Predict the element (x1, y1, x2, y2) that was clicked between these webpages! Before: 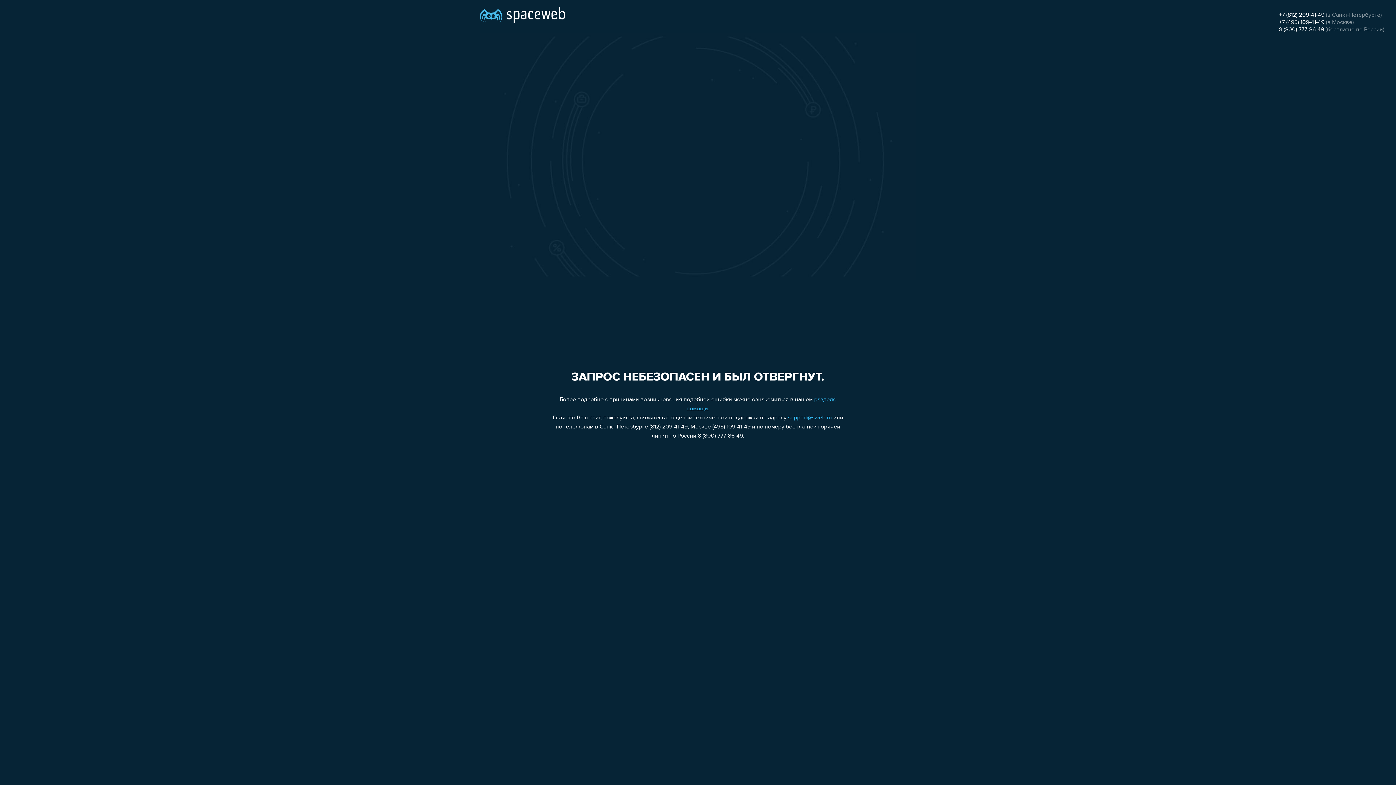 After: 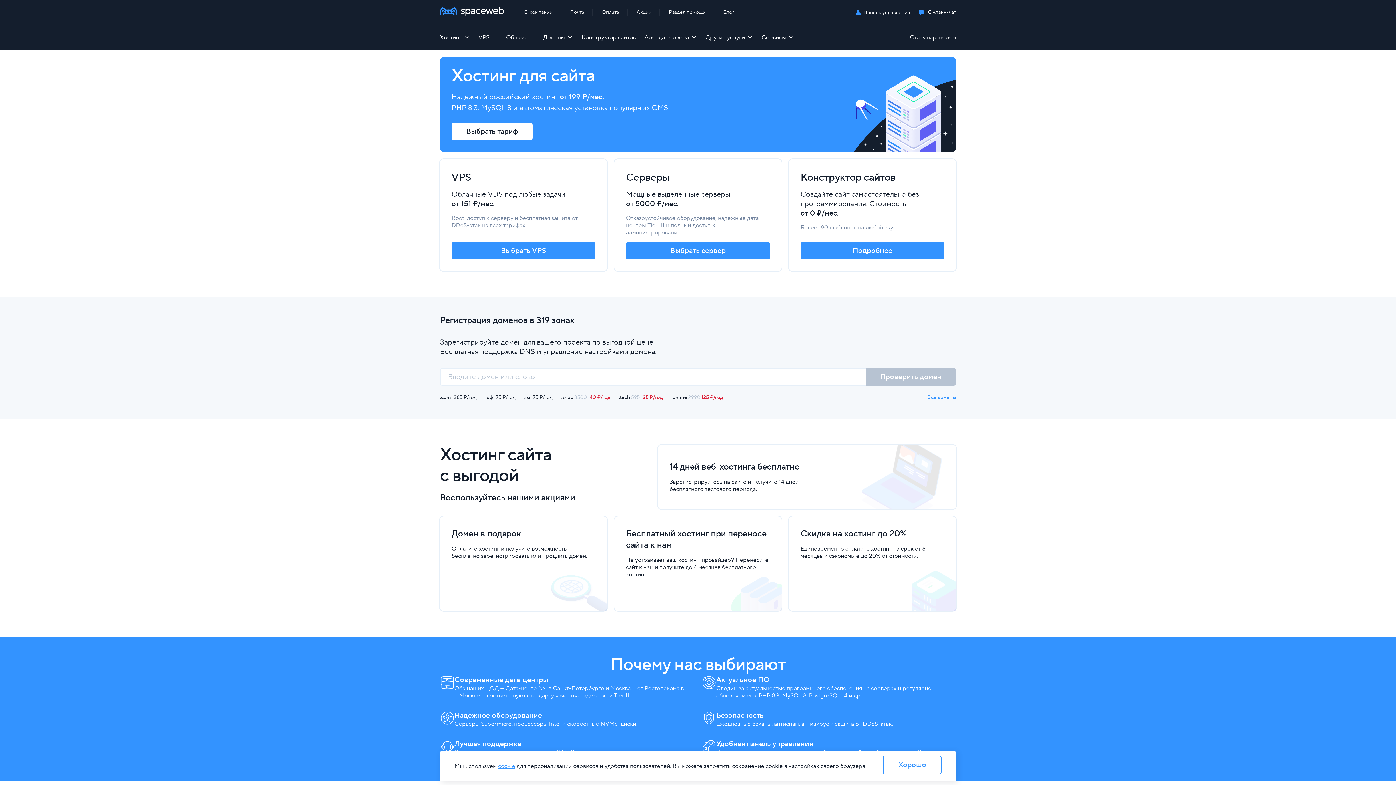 Action: bbox: (480, 0, 565, 25)